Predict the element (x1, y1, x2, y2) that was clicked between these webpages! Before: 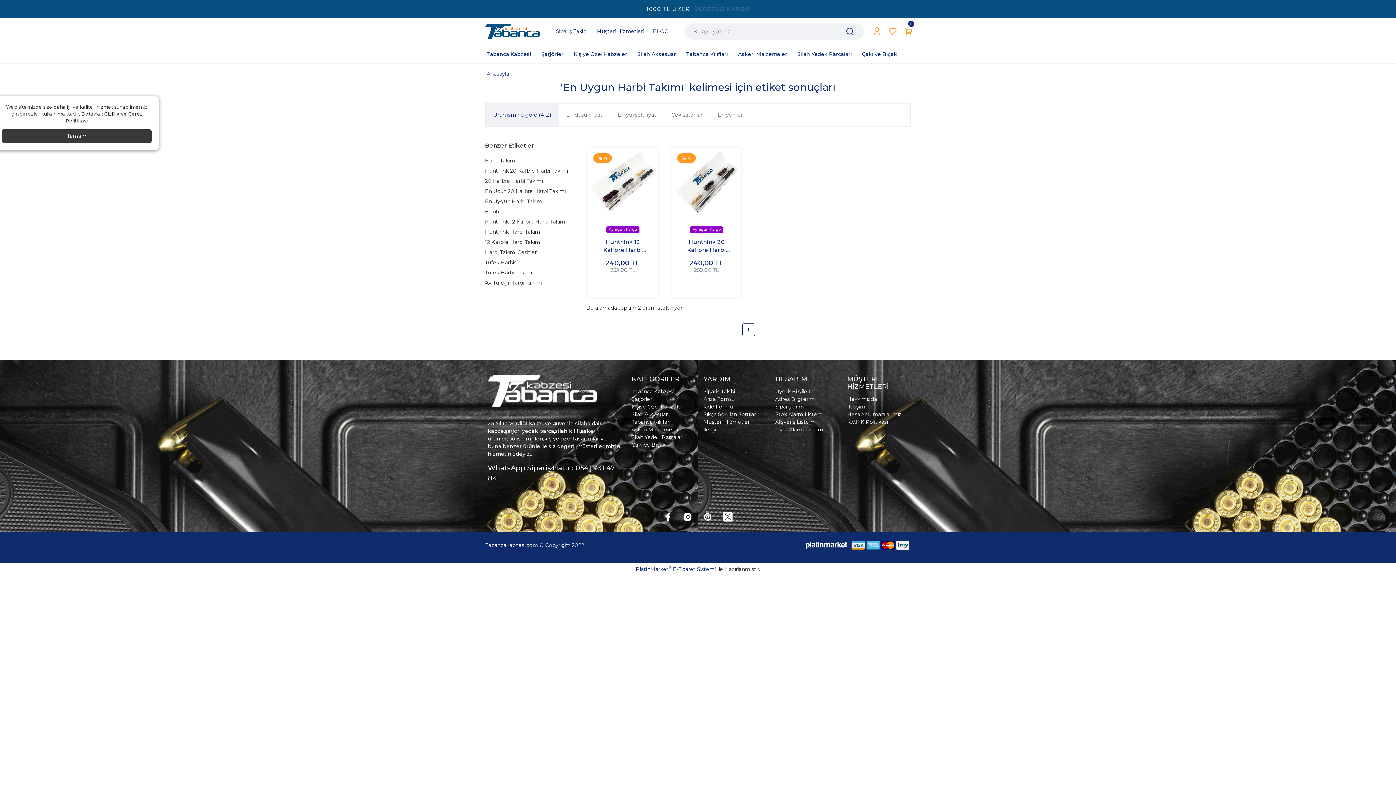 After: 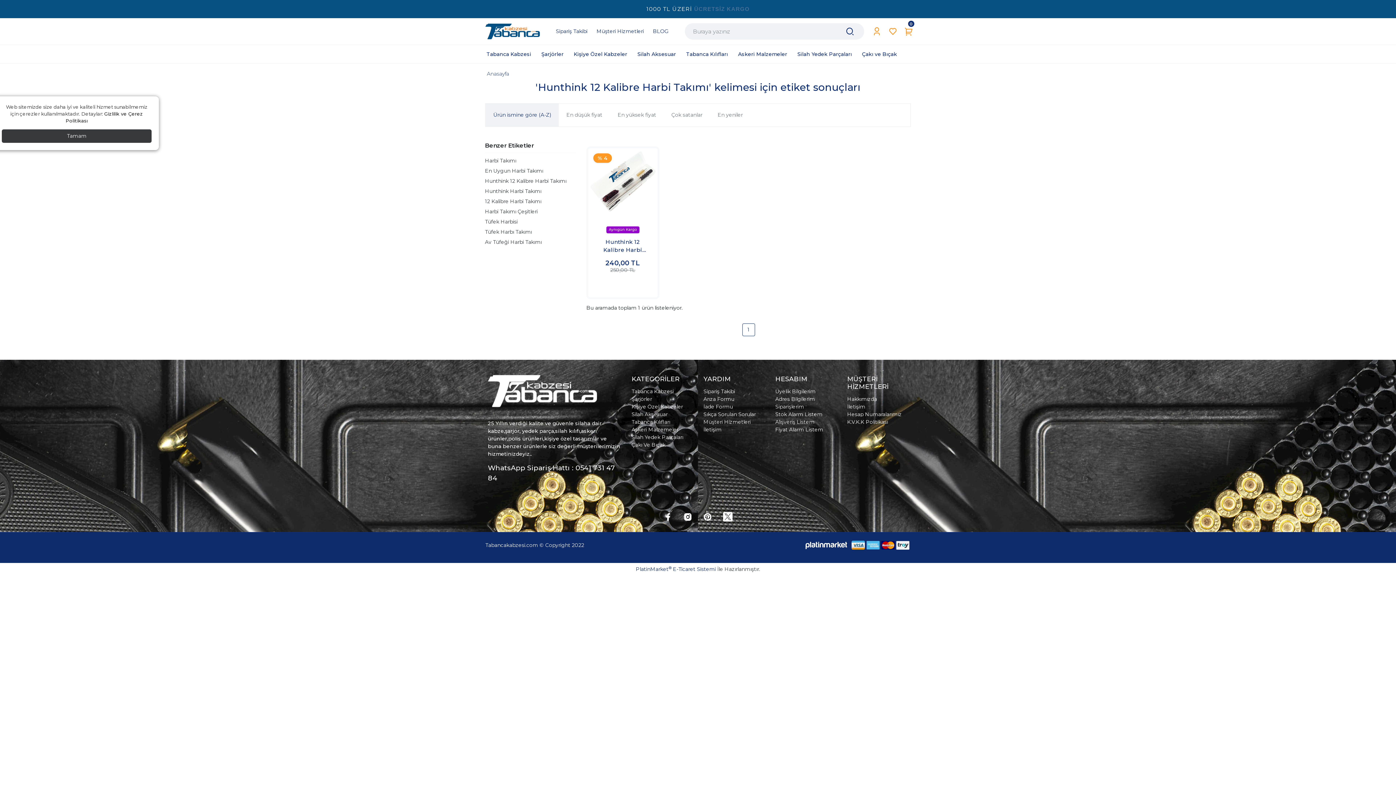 Action: bbox: (485, 216, 576, 226) label: Hunthink 12 Kalibre Harbi Takımı